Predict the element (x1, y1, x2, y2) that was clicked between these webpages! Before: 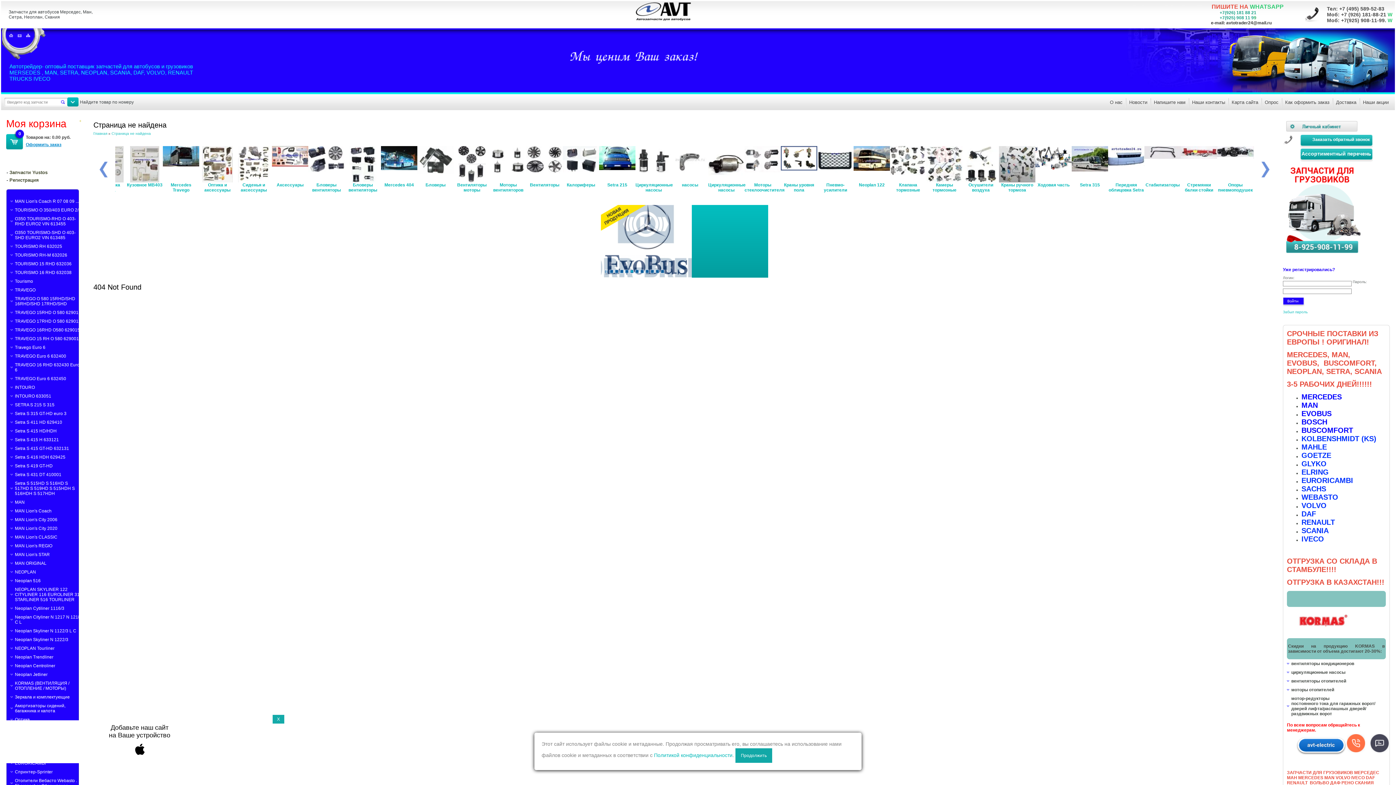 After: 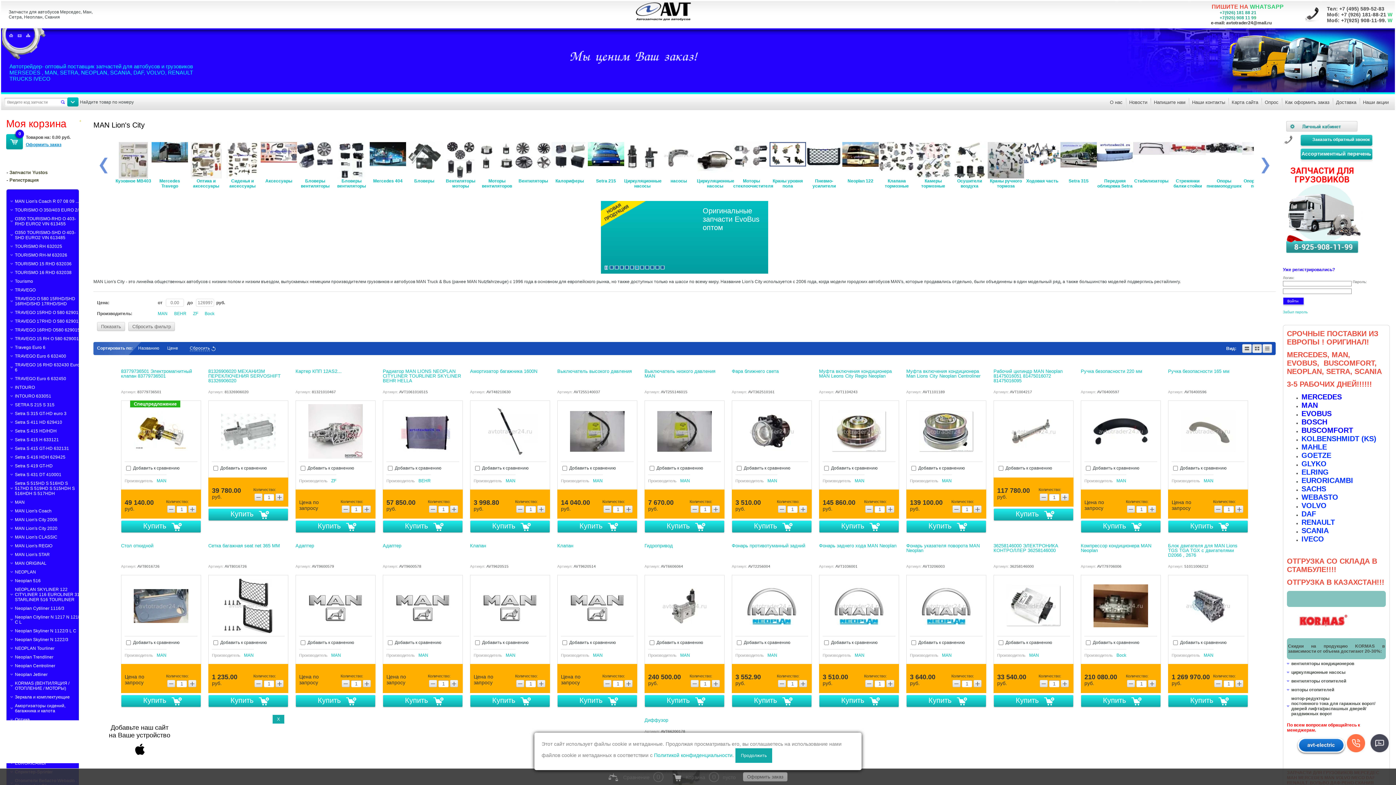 Action: bbox: (14, 517, 57, 522) label: MAN Lion's City 2006